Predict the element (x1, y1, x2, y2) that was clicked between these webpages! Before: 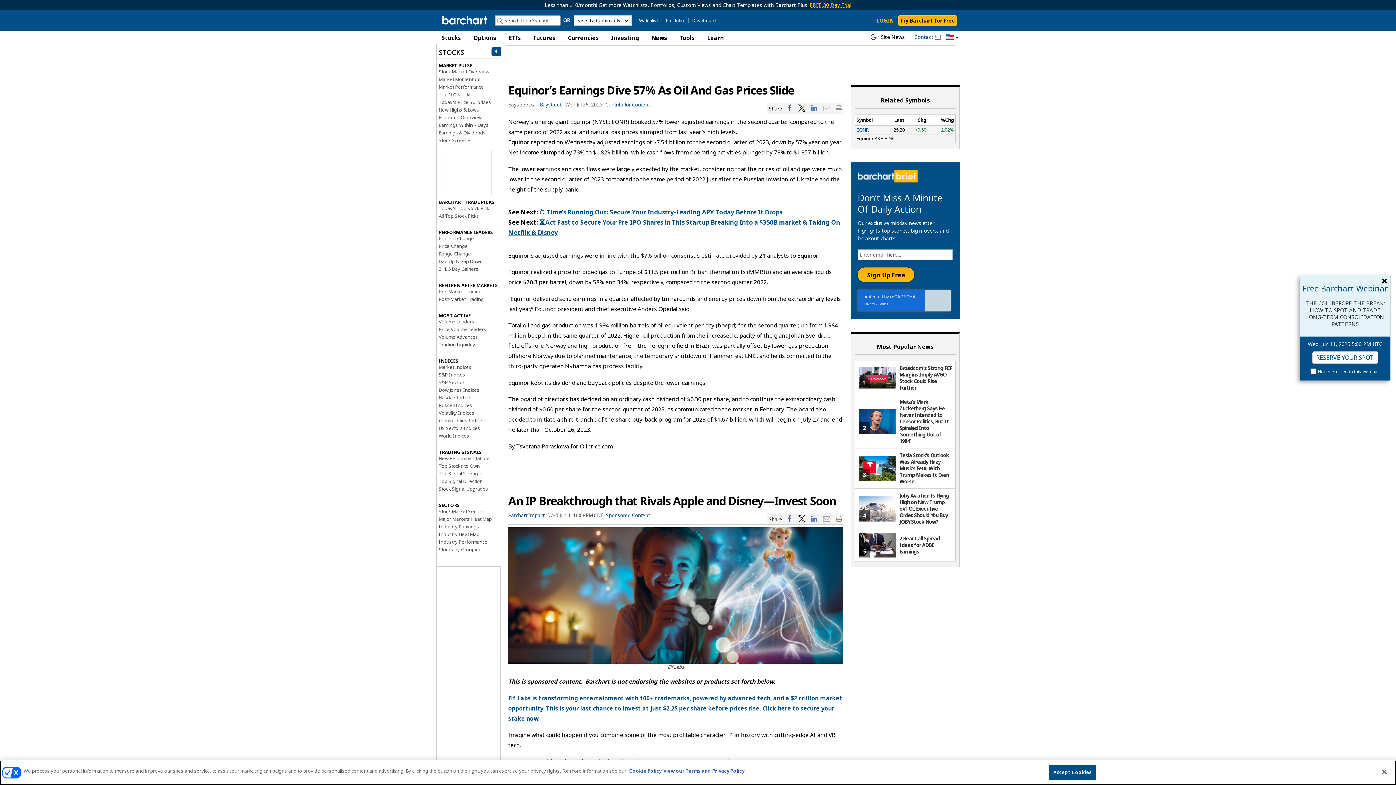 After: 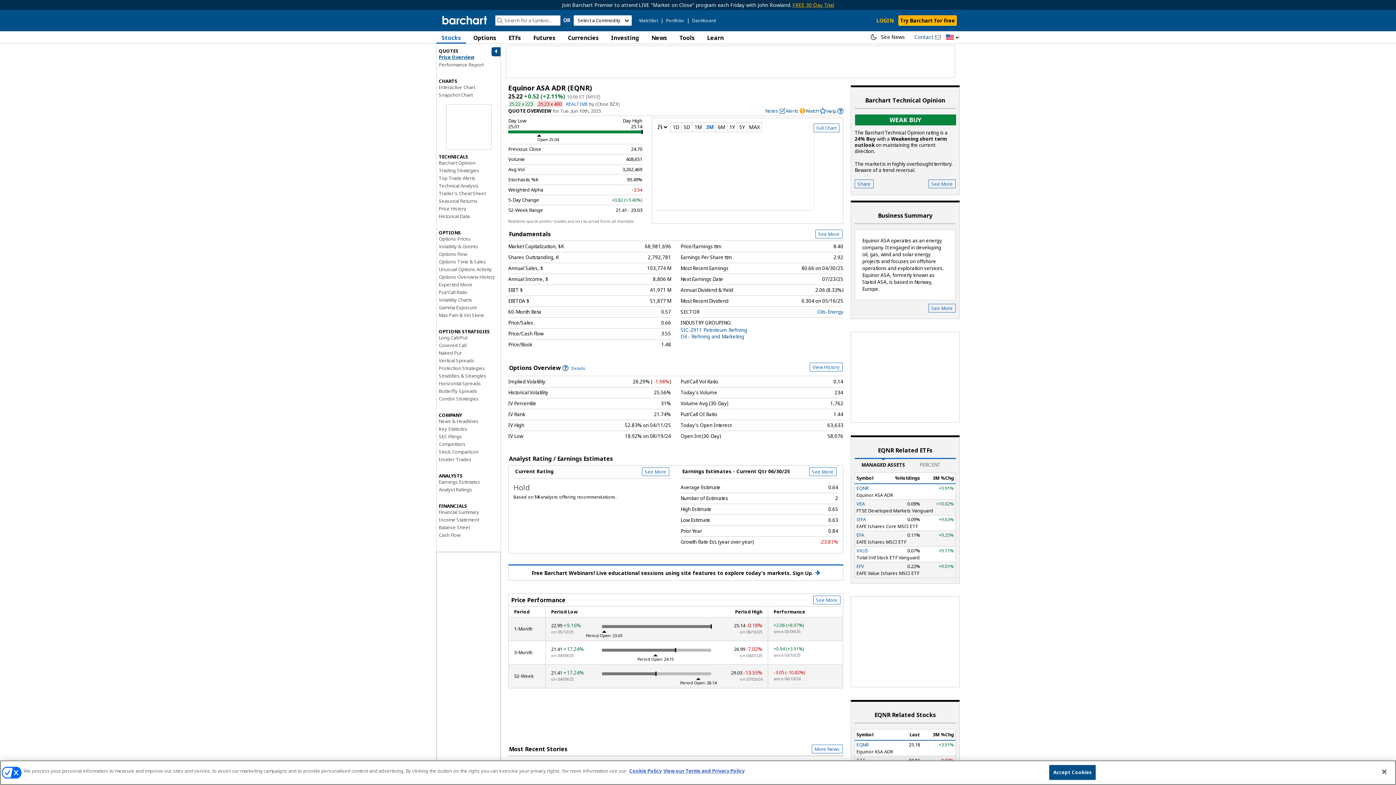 Action: bbox: (856, 126, 869, 133) label: EQNR